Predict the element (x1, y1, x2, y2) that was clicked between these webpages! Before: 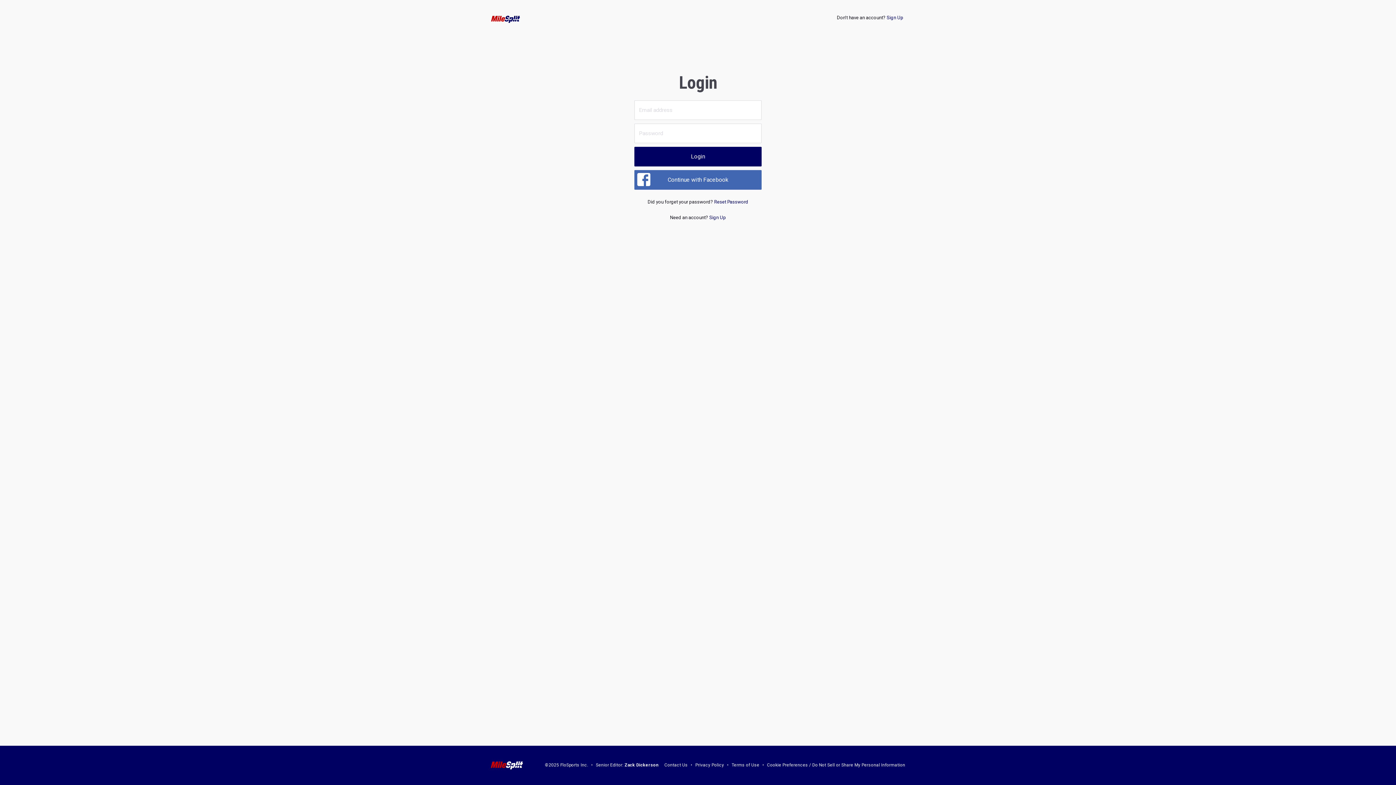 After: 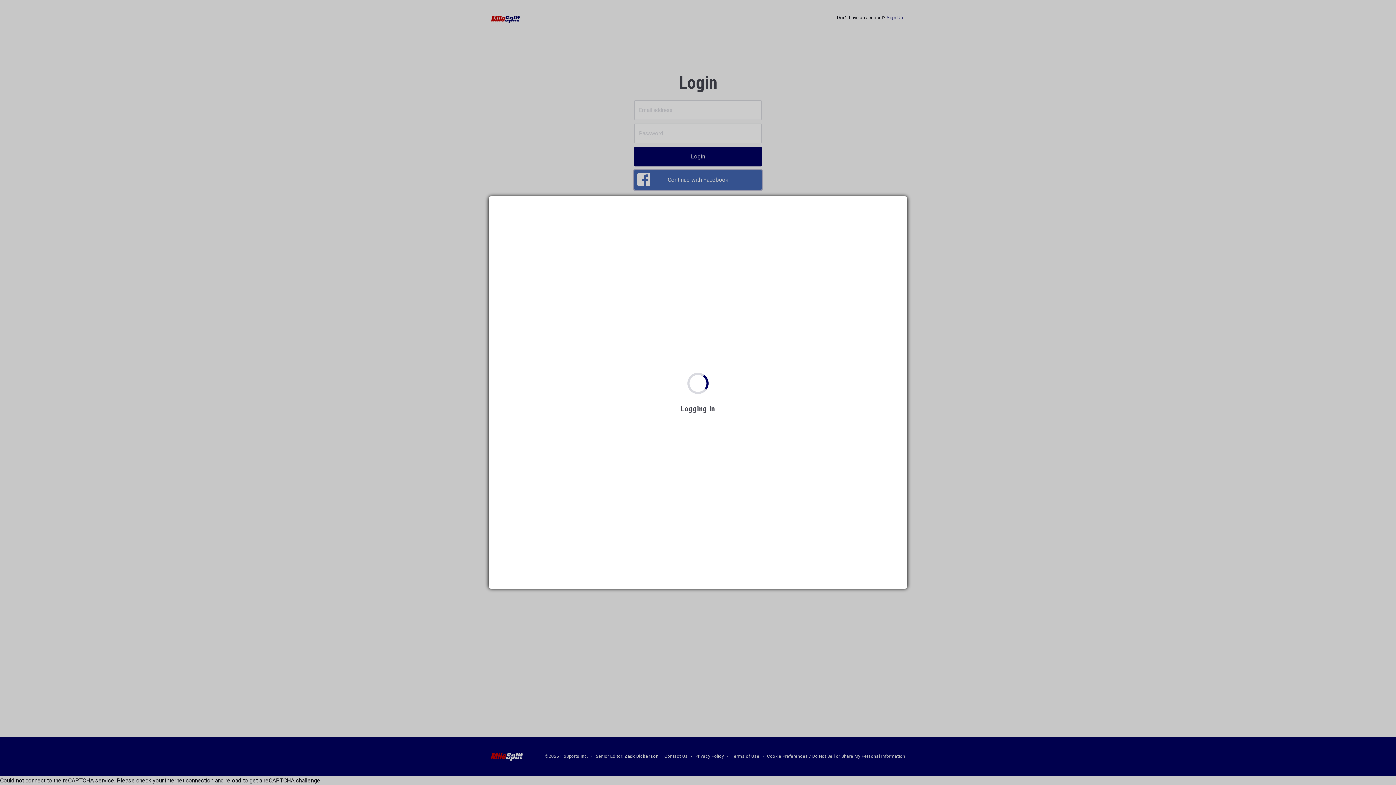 Action: label: Continue with Facebook bbox: (634, 170, 761, 189)